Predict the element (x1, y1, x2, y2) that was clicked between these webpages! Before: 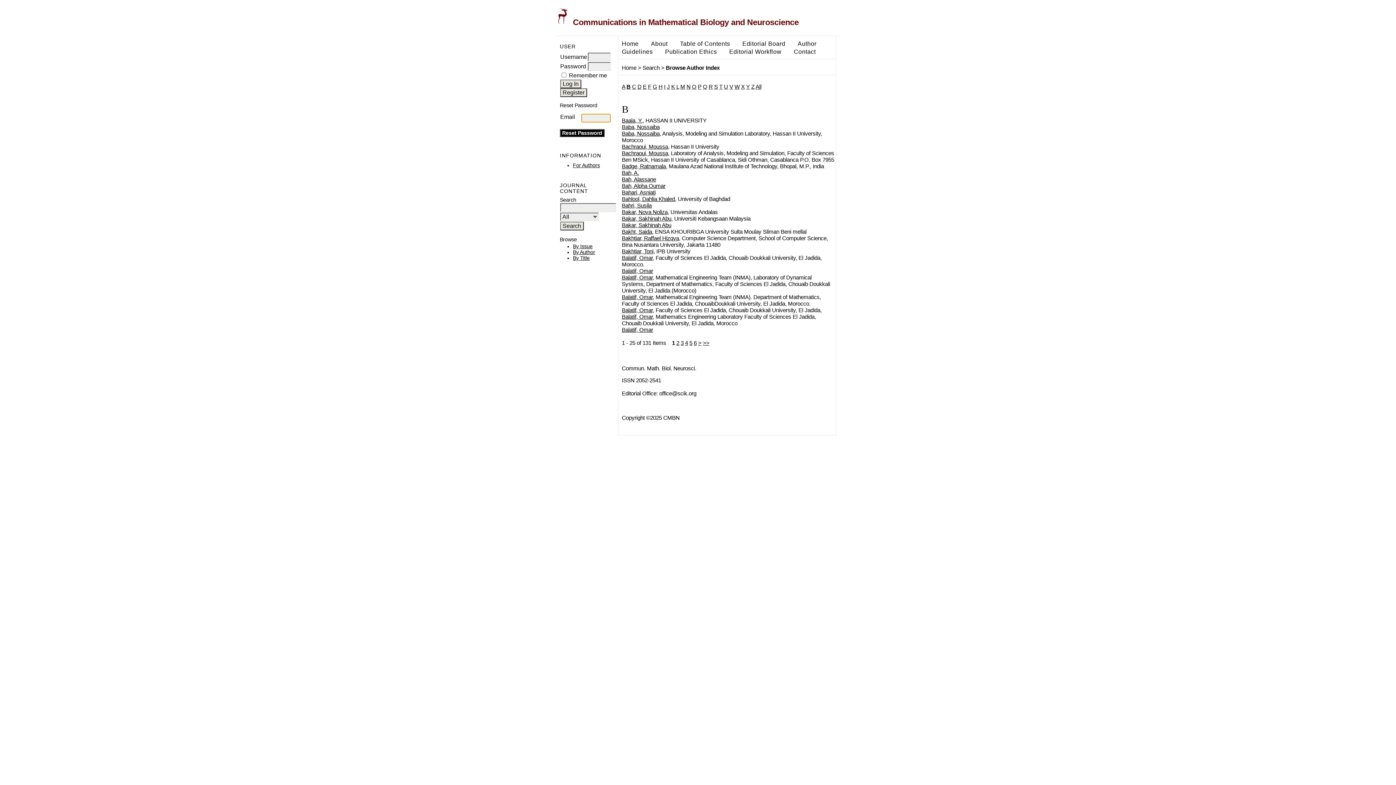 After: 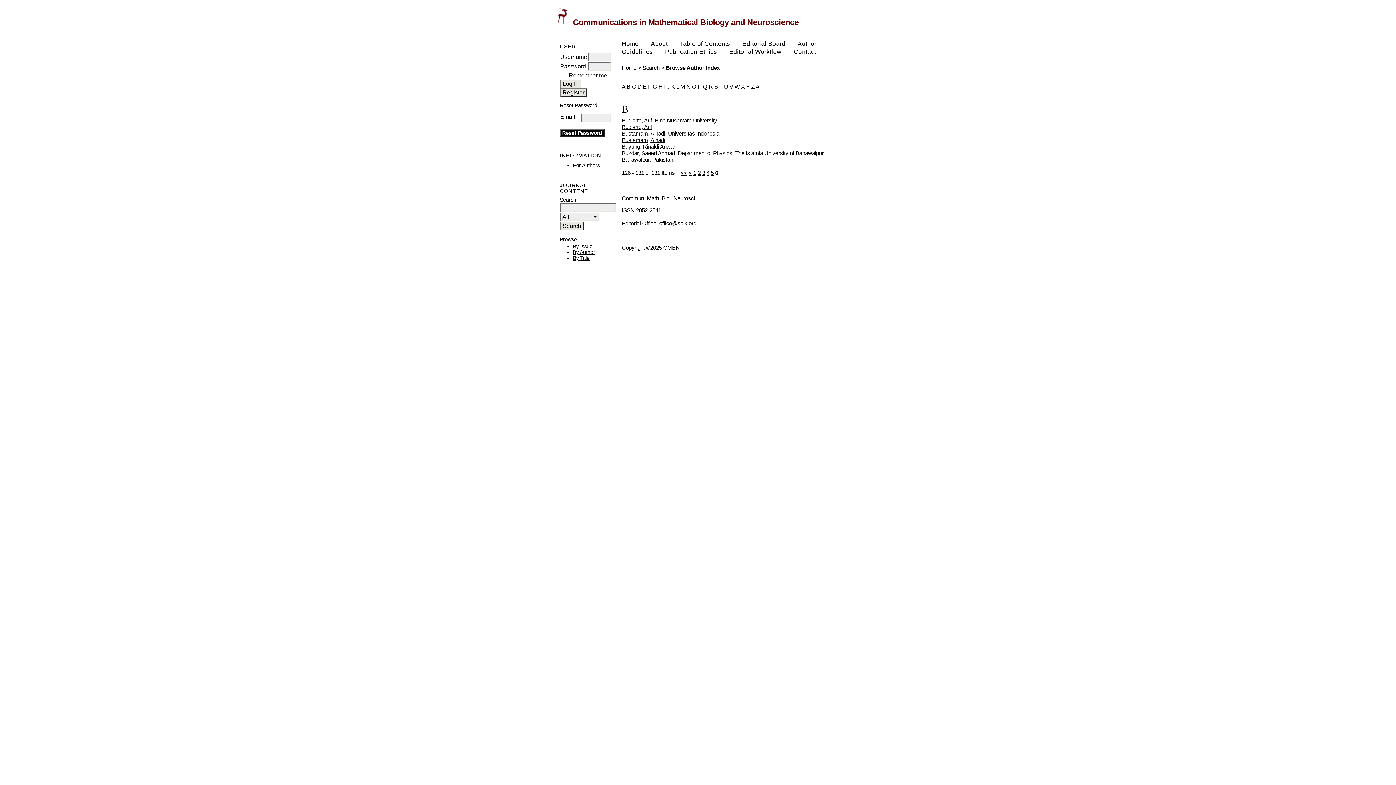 Action: bbox: (694, 340, 696, 346) label: 6